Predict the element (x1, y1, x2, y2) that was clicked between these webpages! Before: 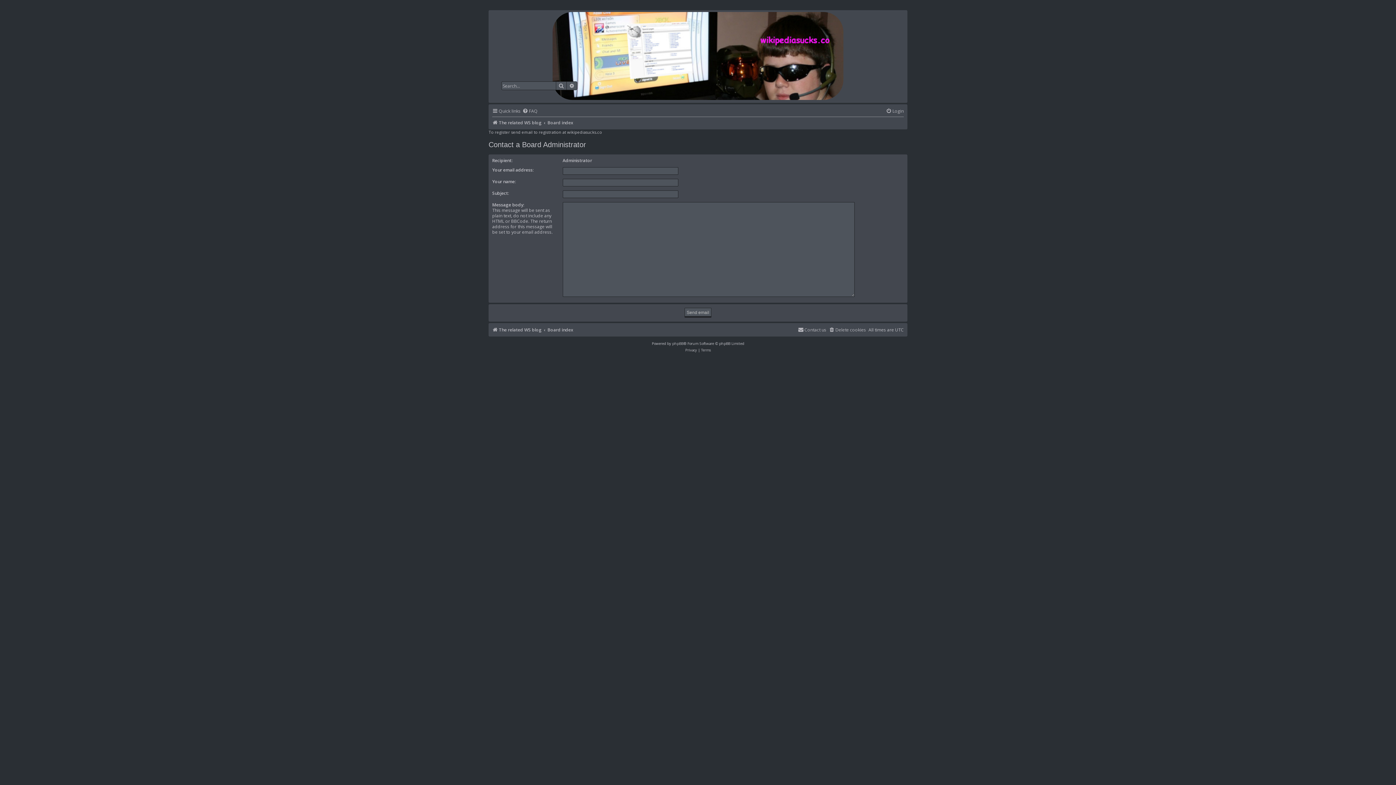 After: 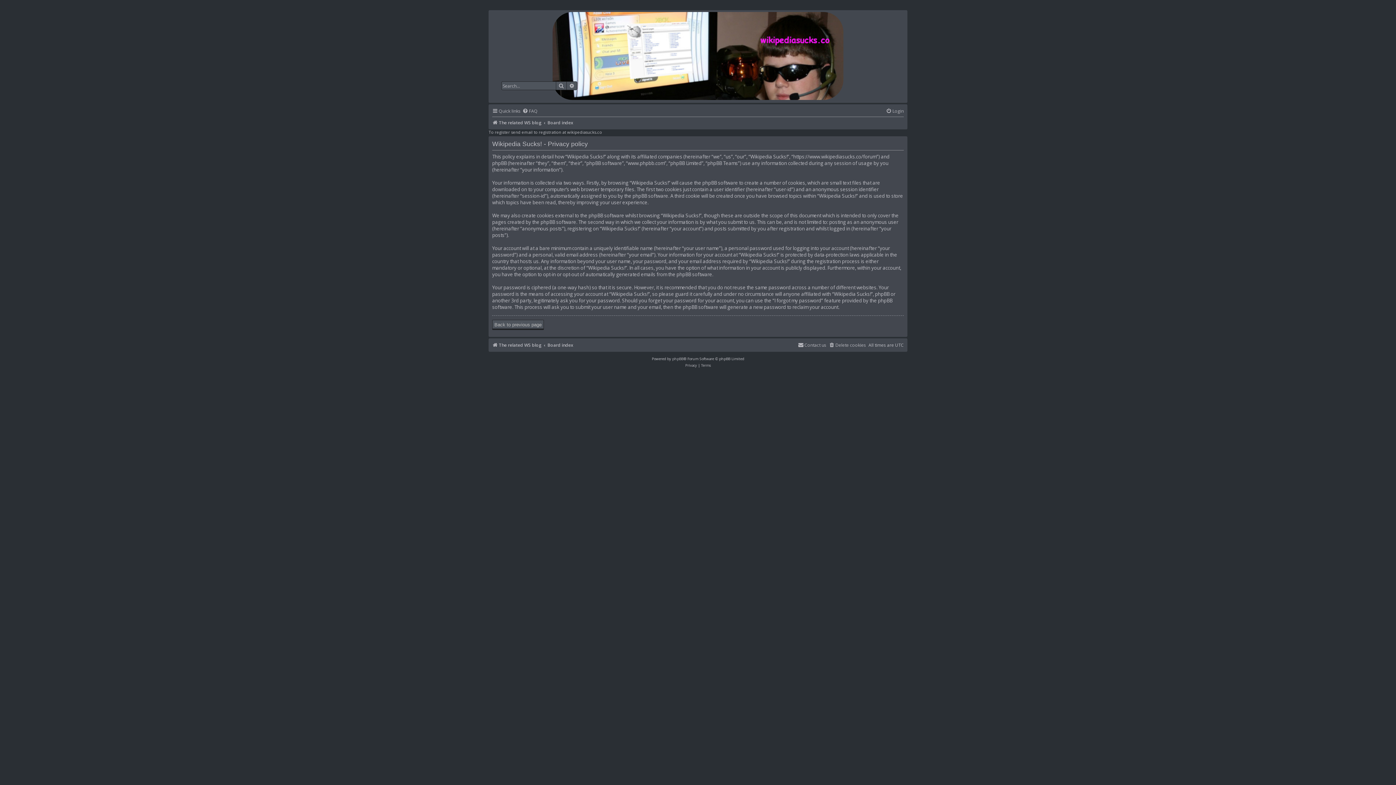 Action: bbox: (685, 346, 697, 353) label: Privacy